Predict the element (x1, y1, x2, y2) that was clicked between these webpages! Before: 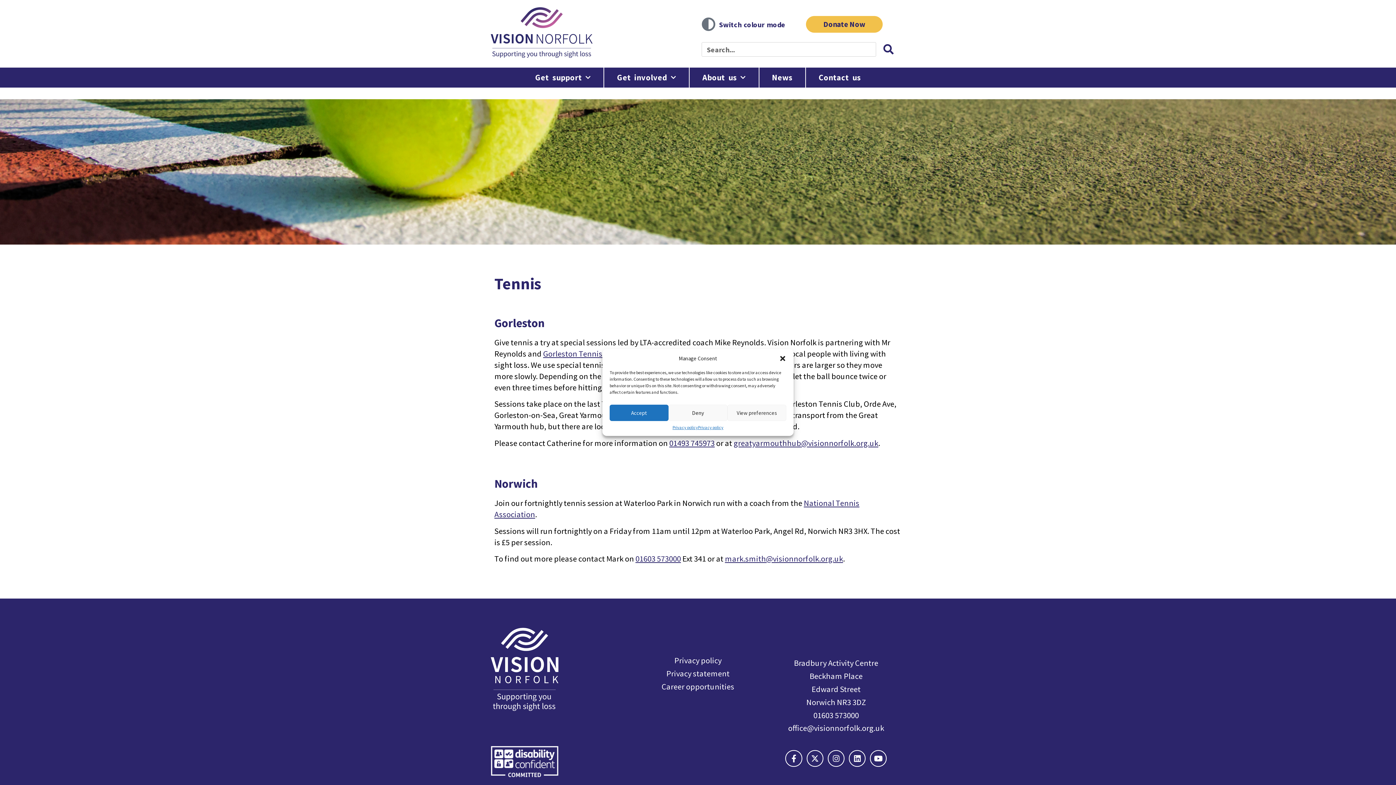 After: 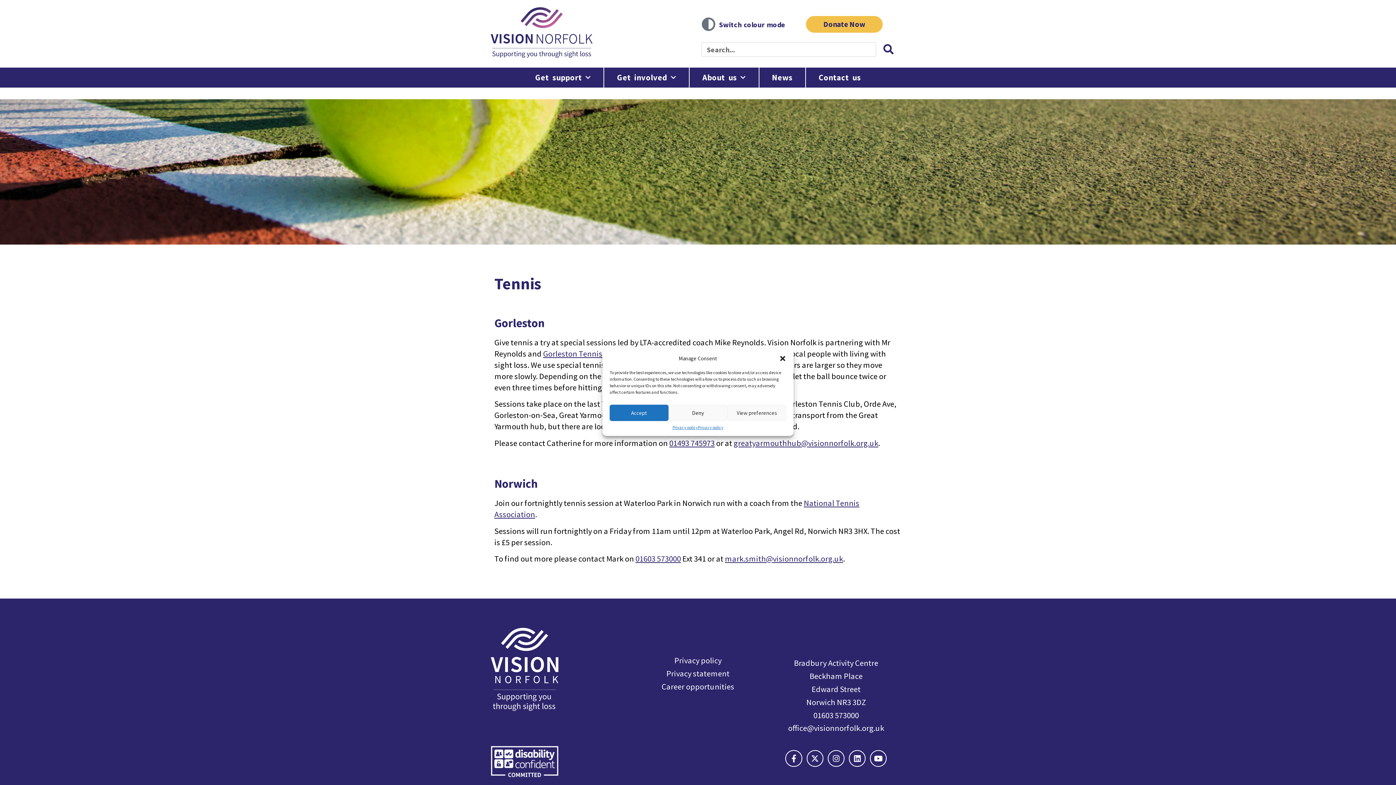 Action: label: 01493 745973 bbox: (669, 438, 714, 448)